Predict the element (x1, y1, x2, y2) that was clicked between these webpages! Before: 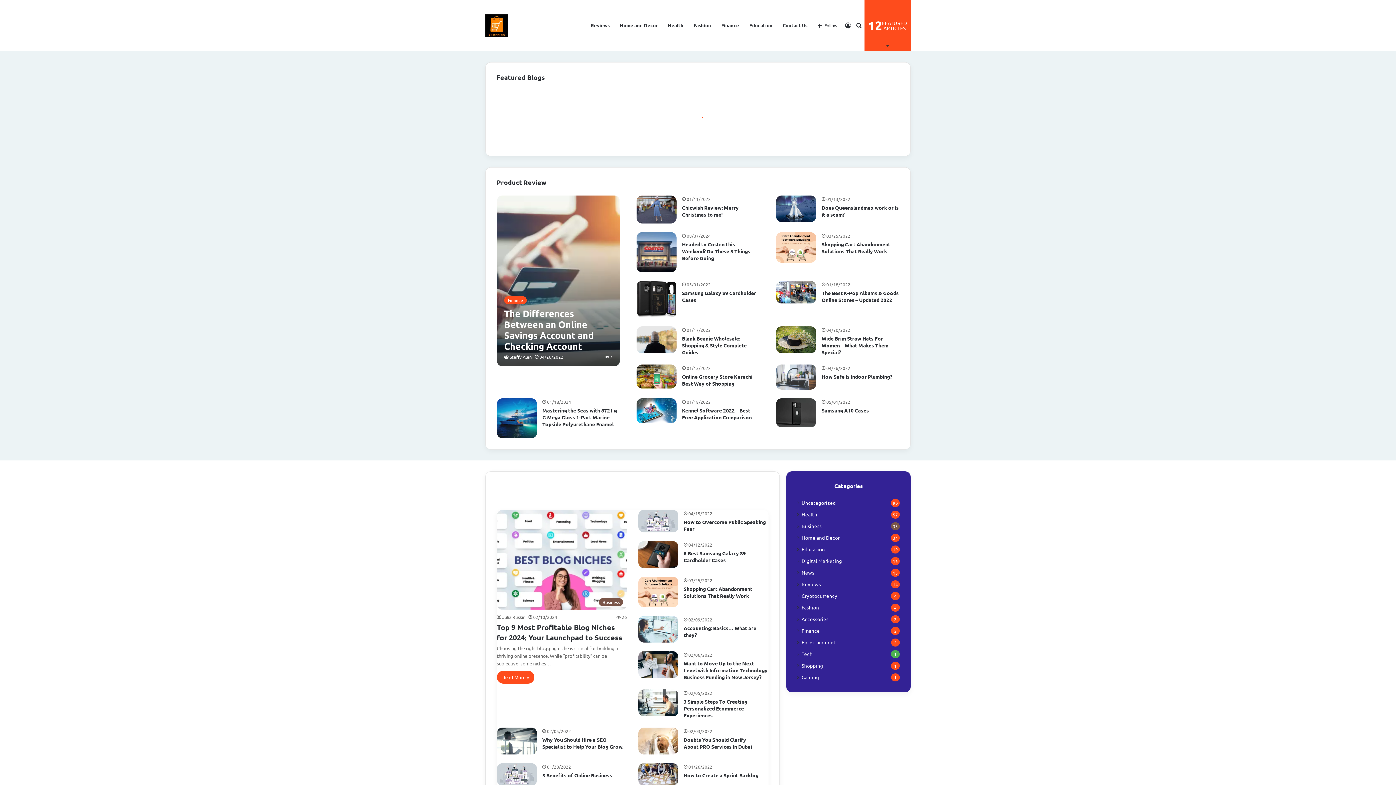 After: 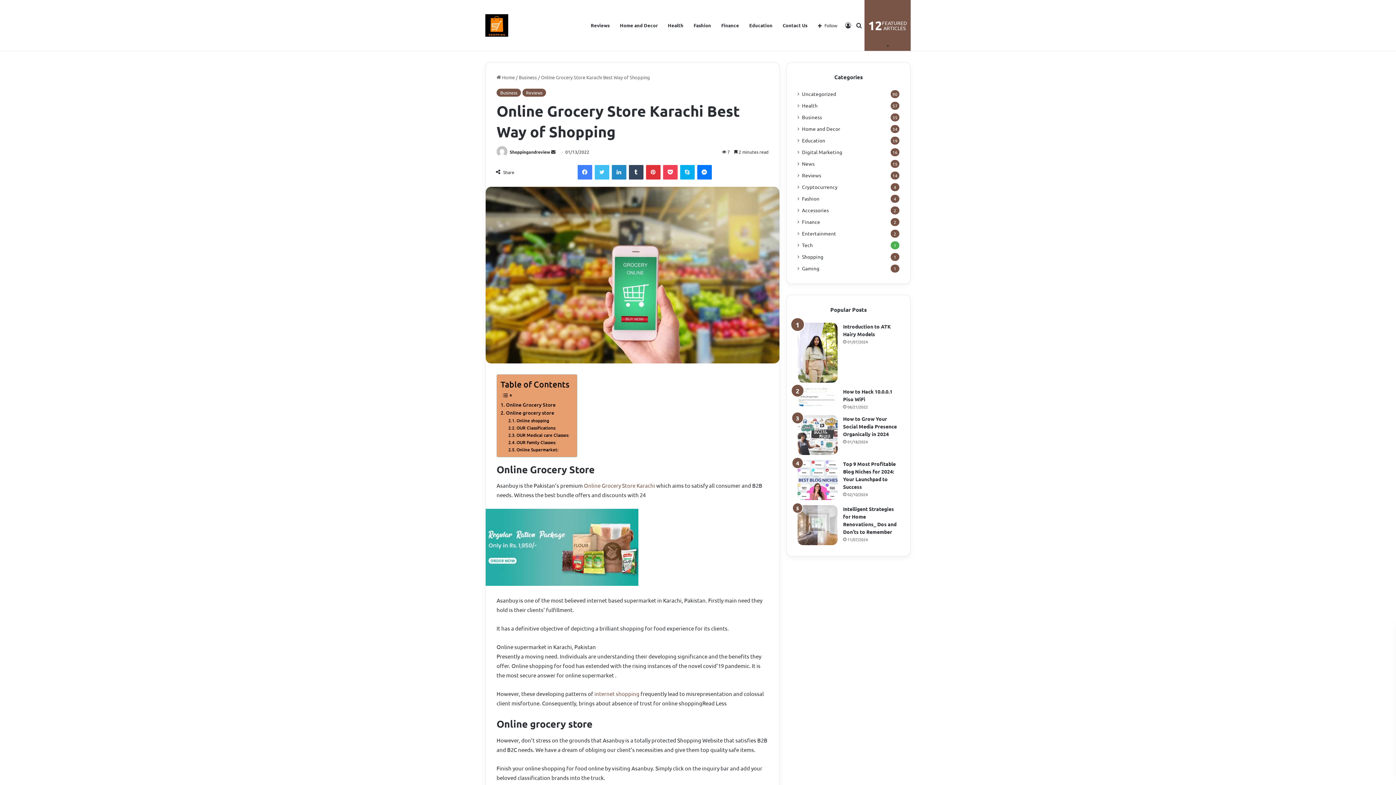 Action: bbox: (636, 364, 676, 388) label: Online Grocery Store Karachi Best Way of Shopping